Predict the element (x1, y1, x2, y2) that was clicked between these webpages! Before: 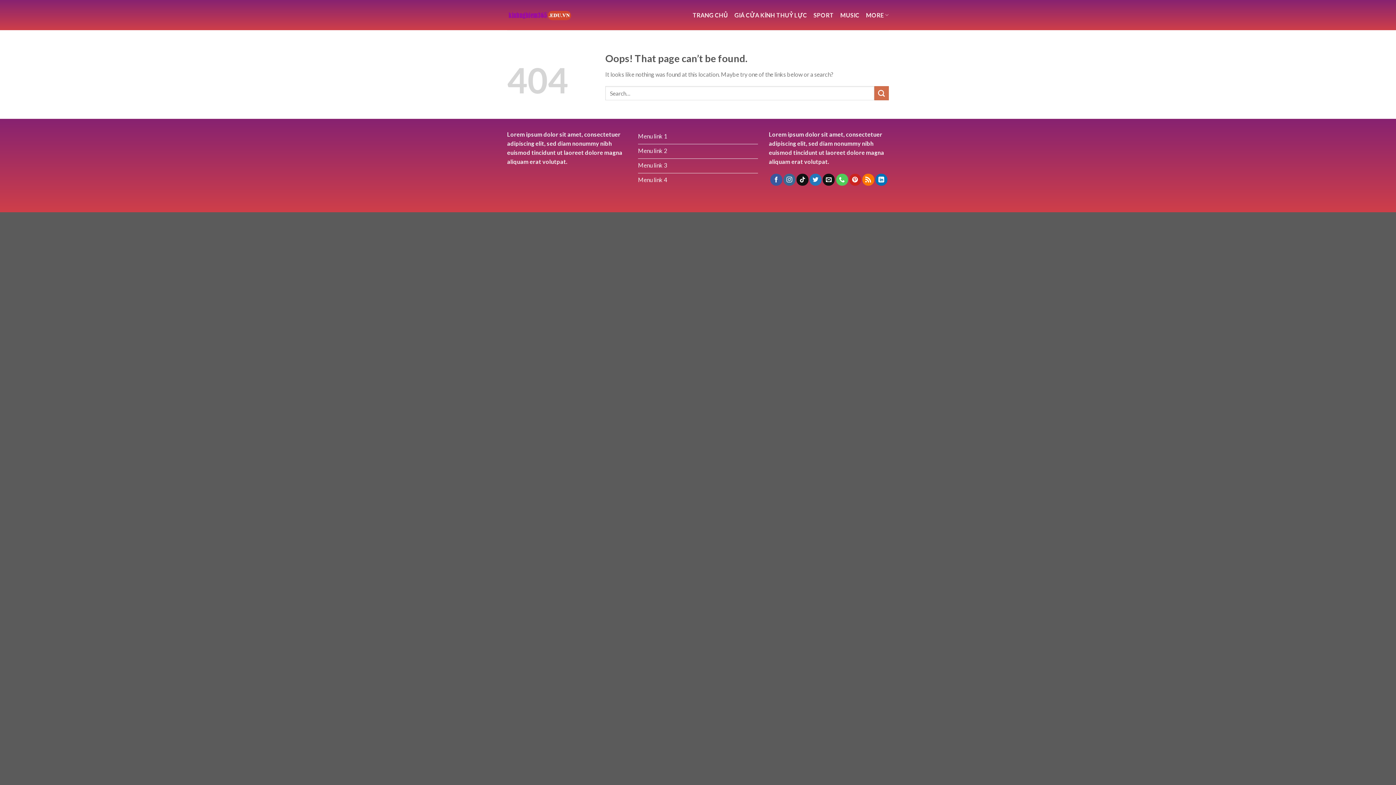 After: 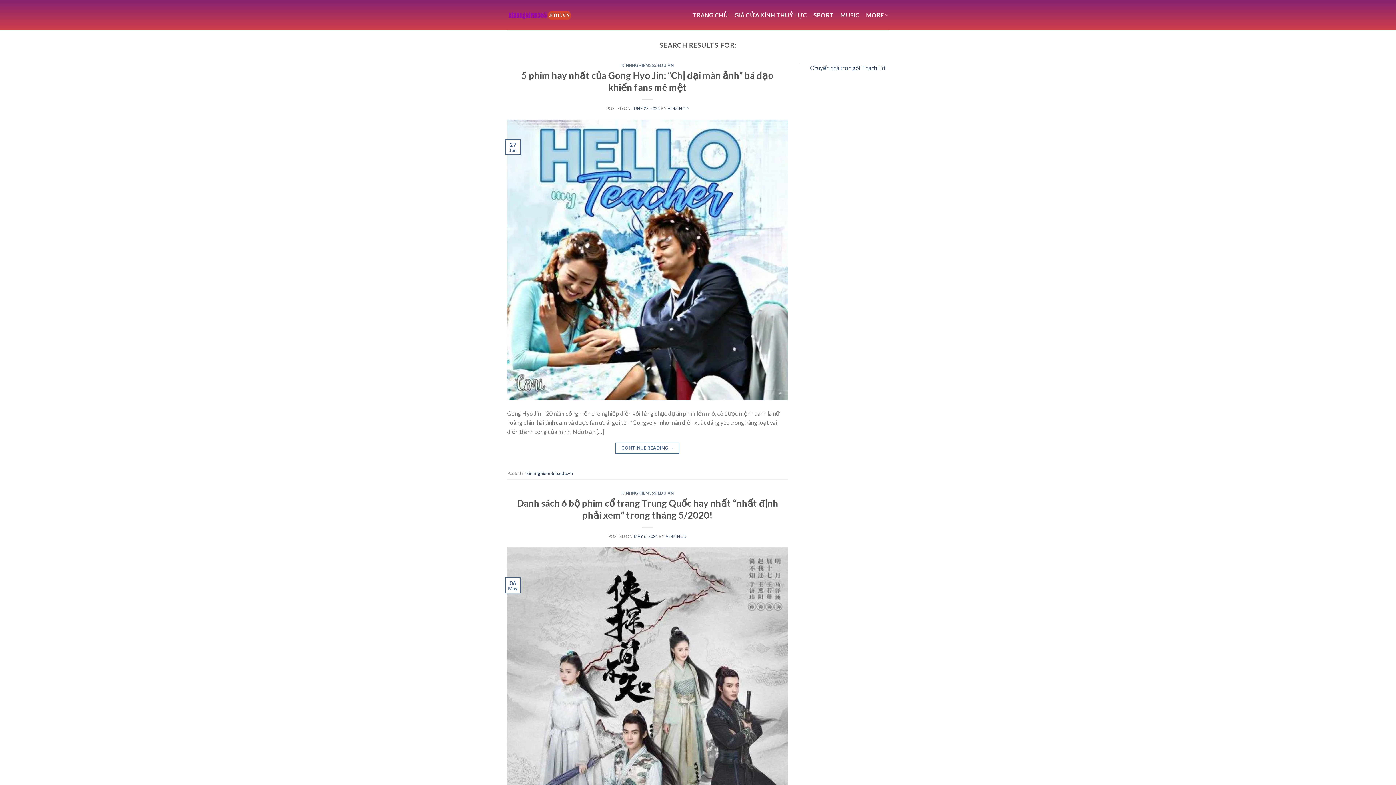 Action: label: Submit bbox: (874, 86, 889, 100)